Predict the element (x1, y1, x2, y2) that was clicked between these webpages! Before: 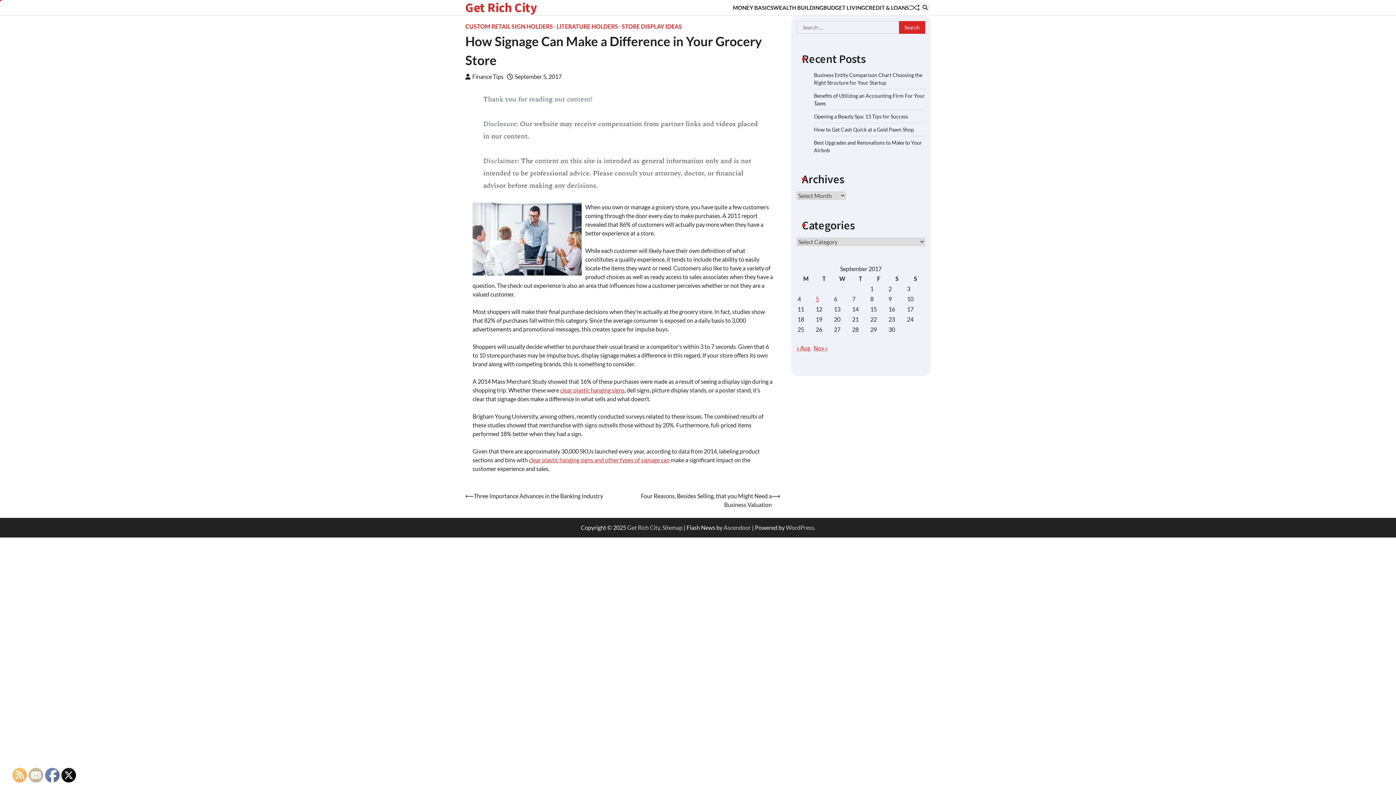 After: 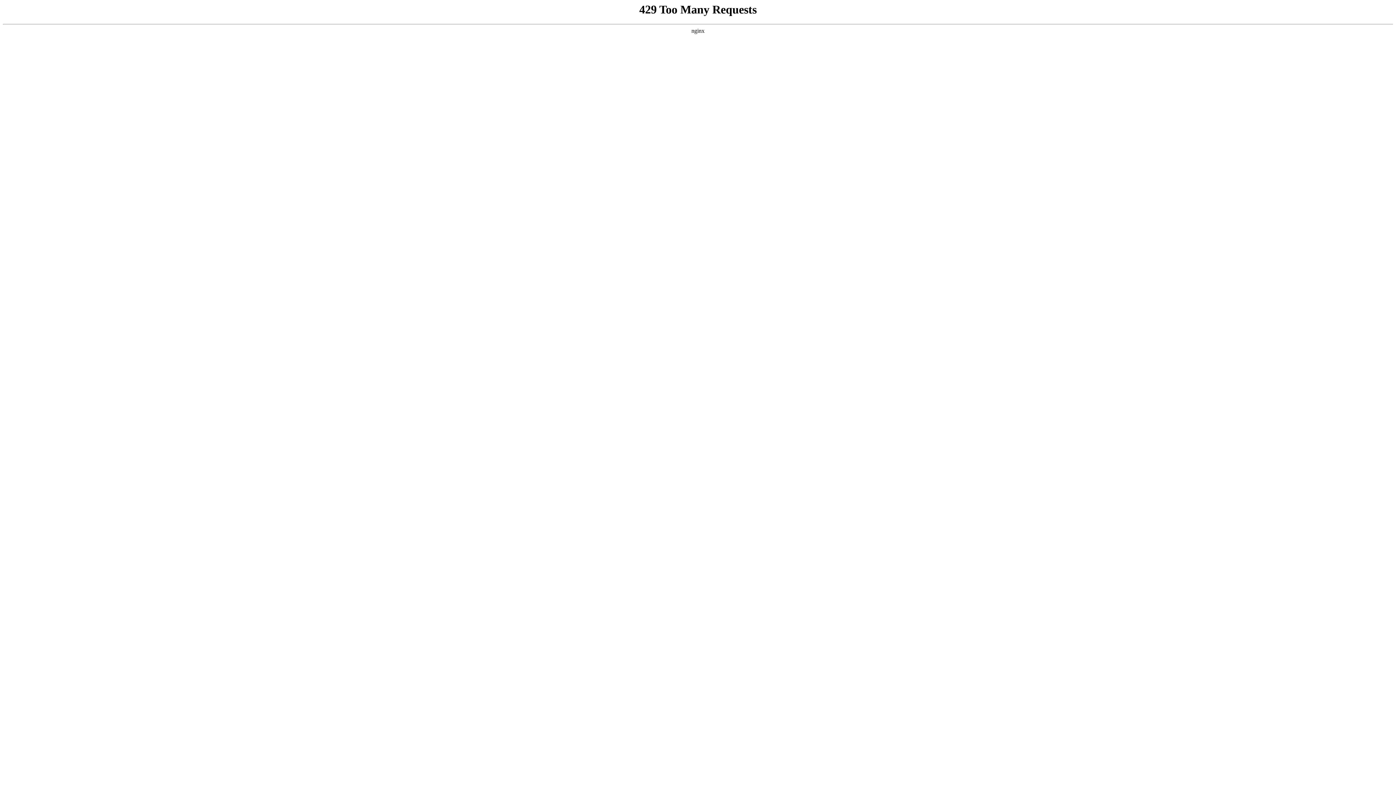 Action: label: clear plastic hanging signs bbox: (560, 386, 624, 393)